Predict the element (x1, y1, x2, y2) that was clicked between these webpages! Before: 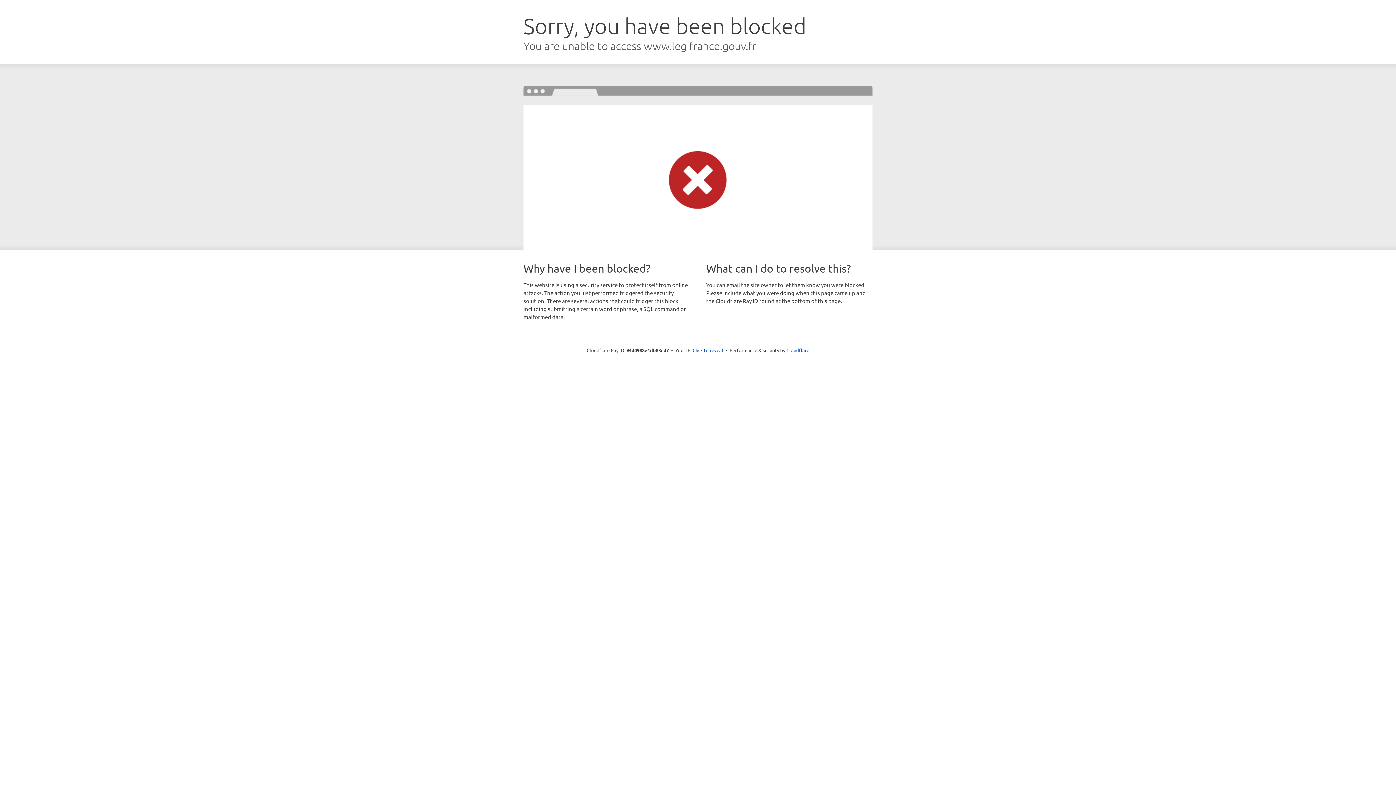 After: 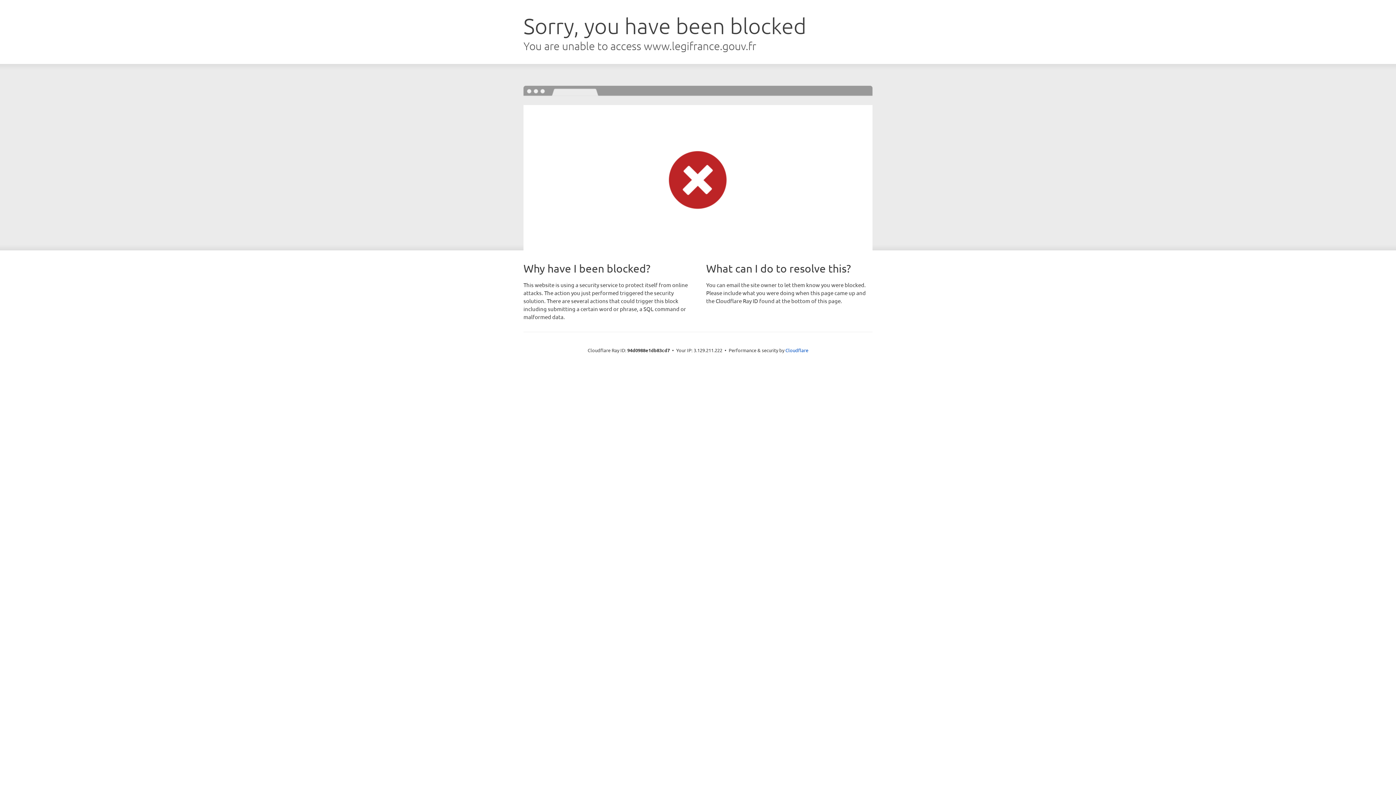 Action: label: Click to reveal bbox: (692, 346, 723, 353)